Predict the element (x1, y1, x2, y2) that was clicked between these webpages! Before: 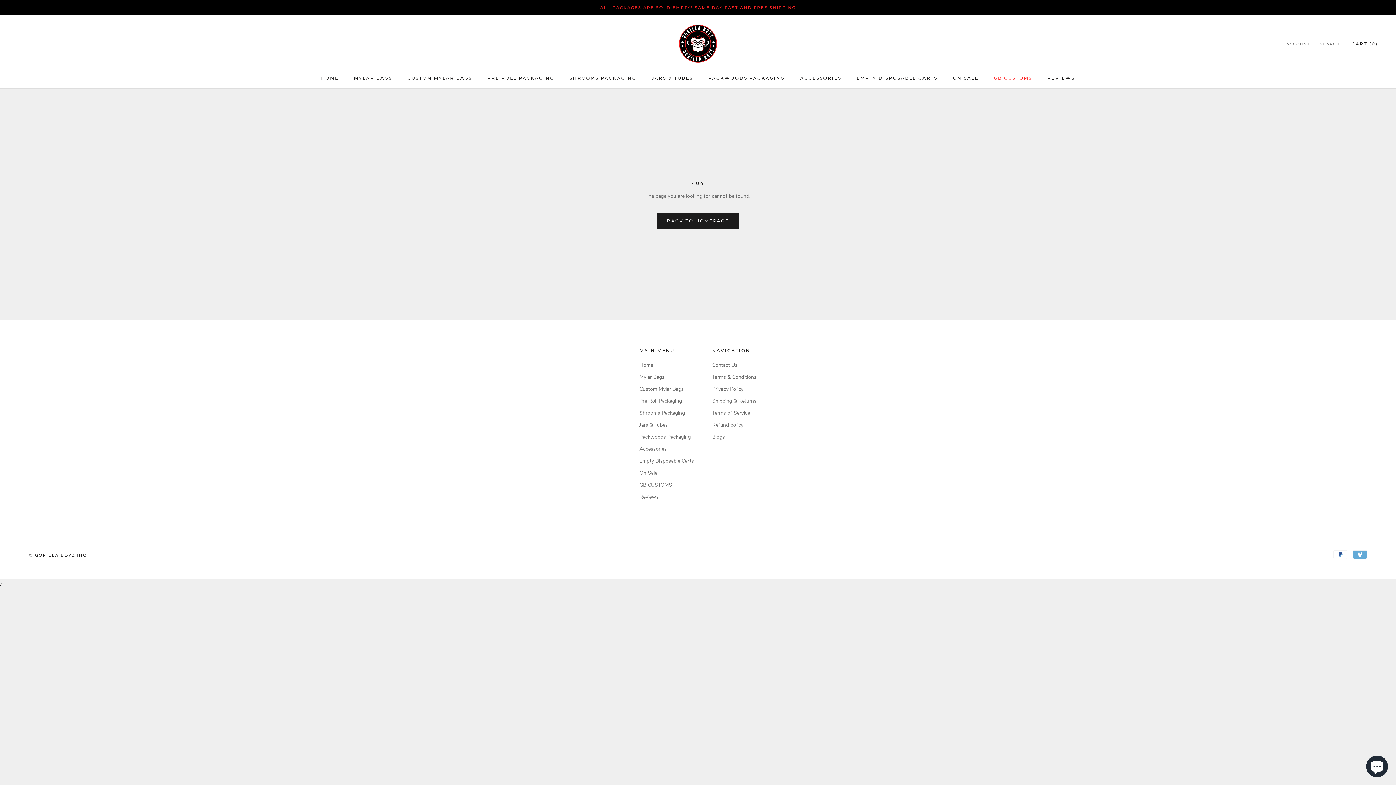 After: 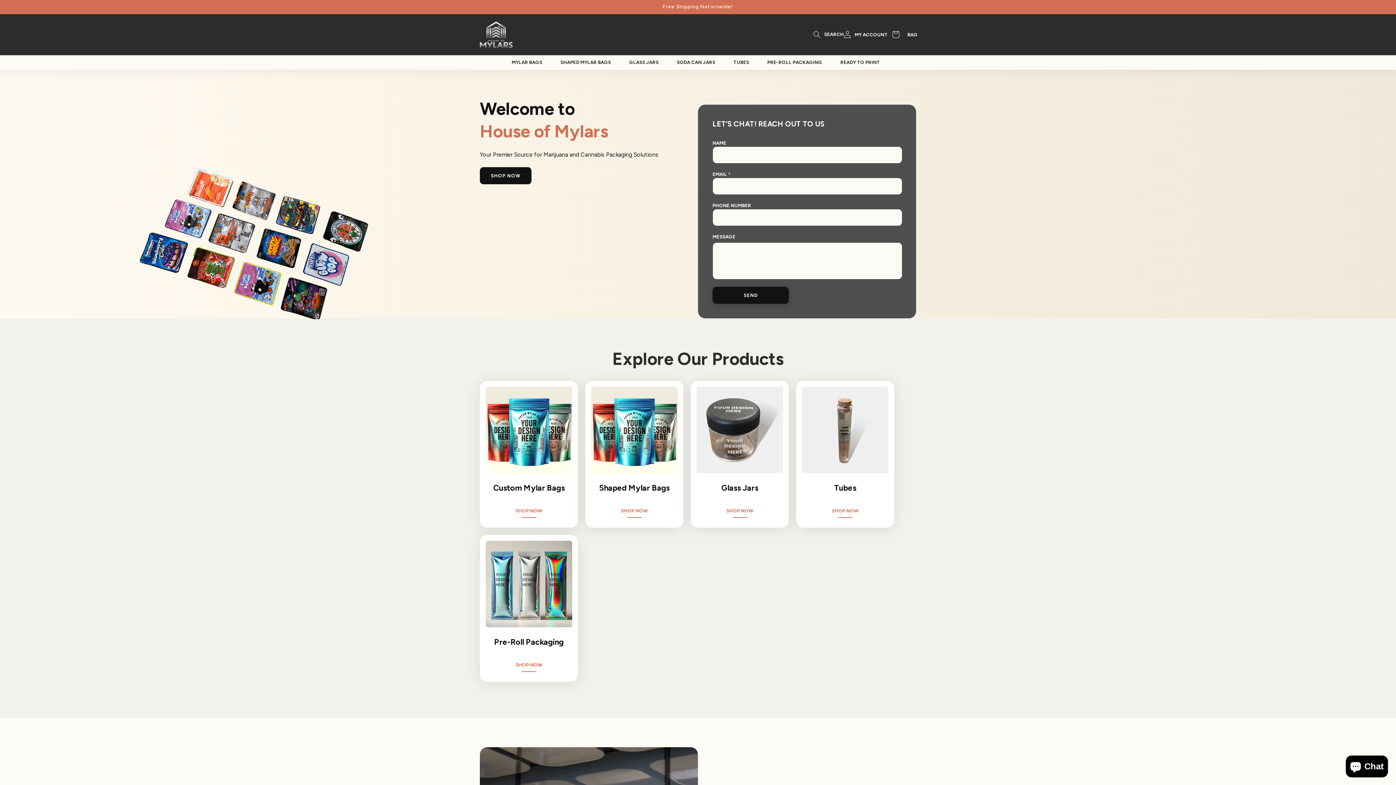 Action: label: CUSTOM MYLAR BAGS
CUSTOM MYLAR BAGS bbox: (407, 75, 472, 80)